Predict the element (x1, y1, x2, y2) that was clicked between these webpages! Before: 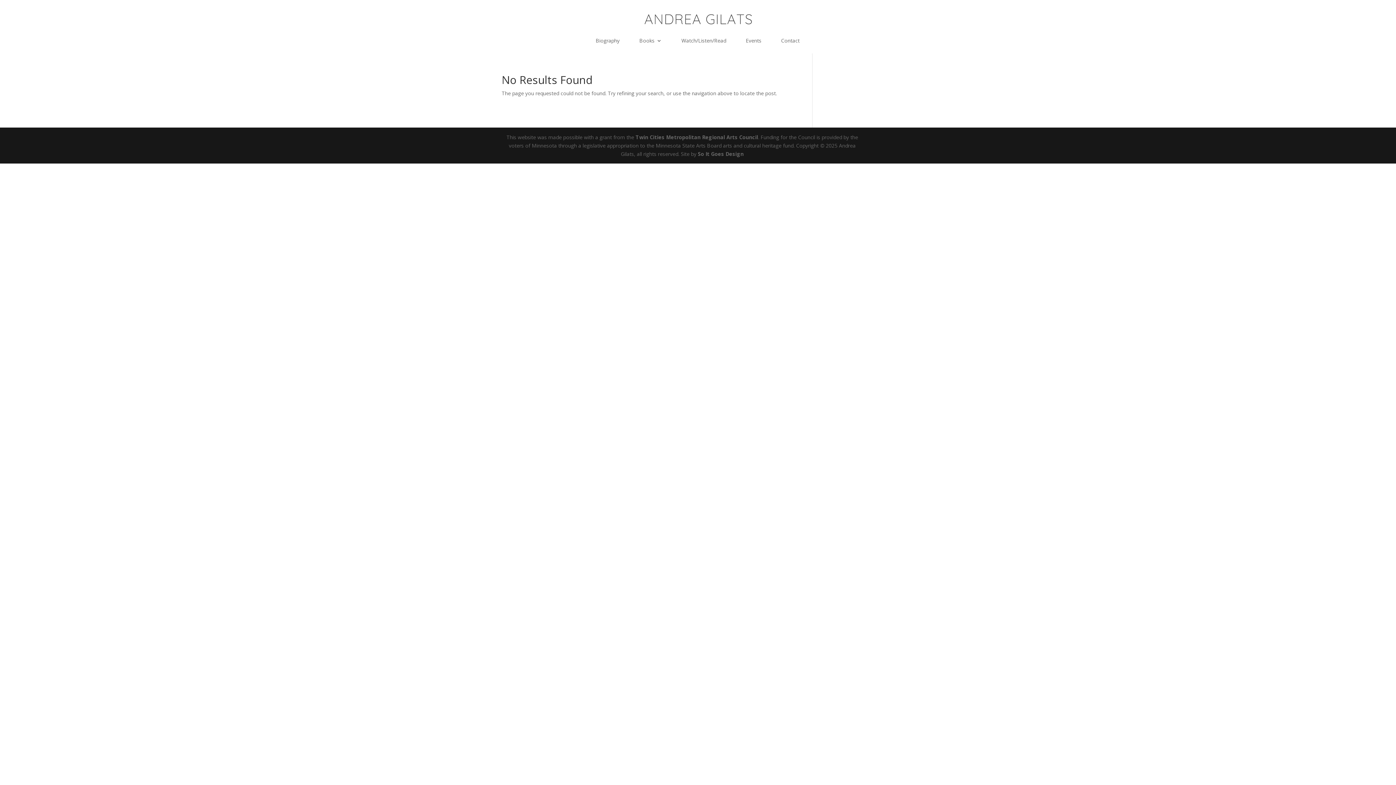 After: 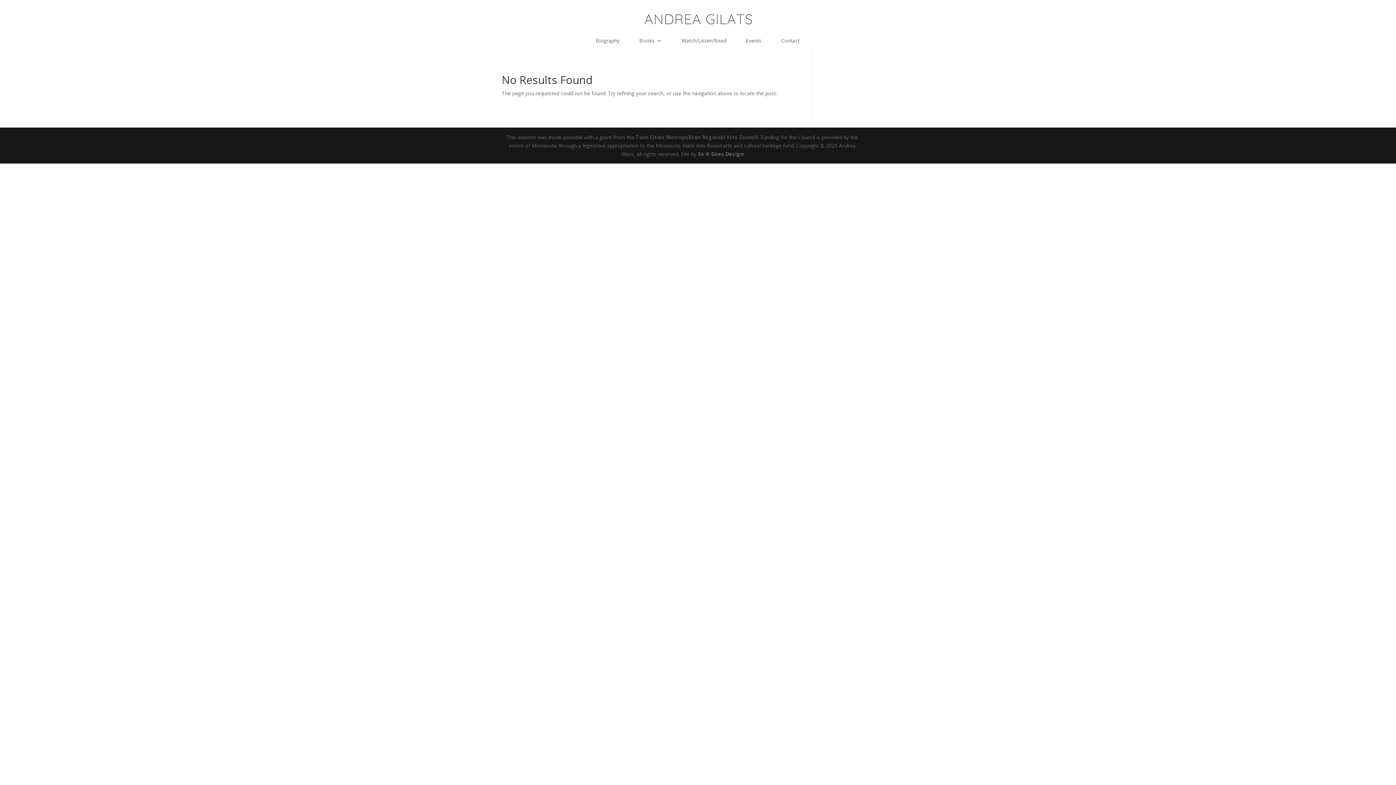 Action: bbox: (635, 133, 758, 140) label: Twin Cities Metropolitan Regional Arts Council